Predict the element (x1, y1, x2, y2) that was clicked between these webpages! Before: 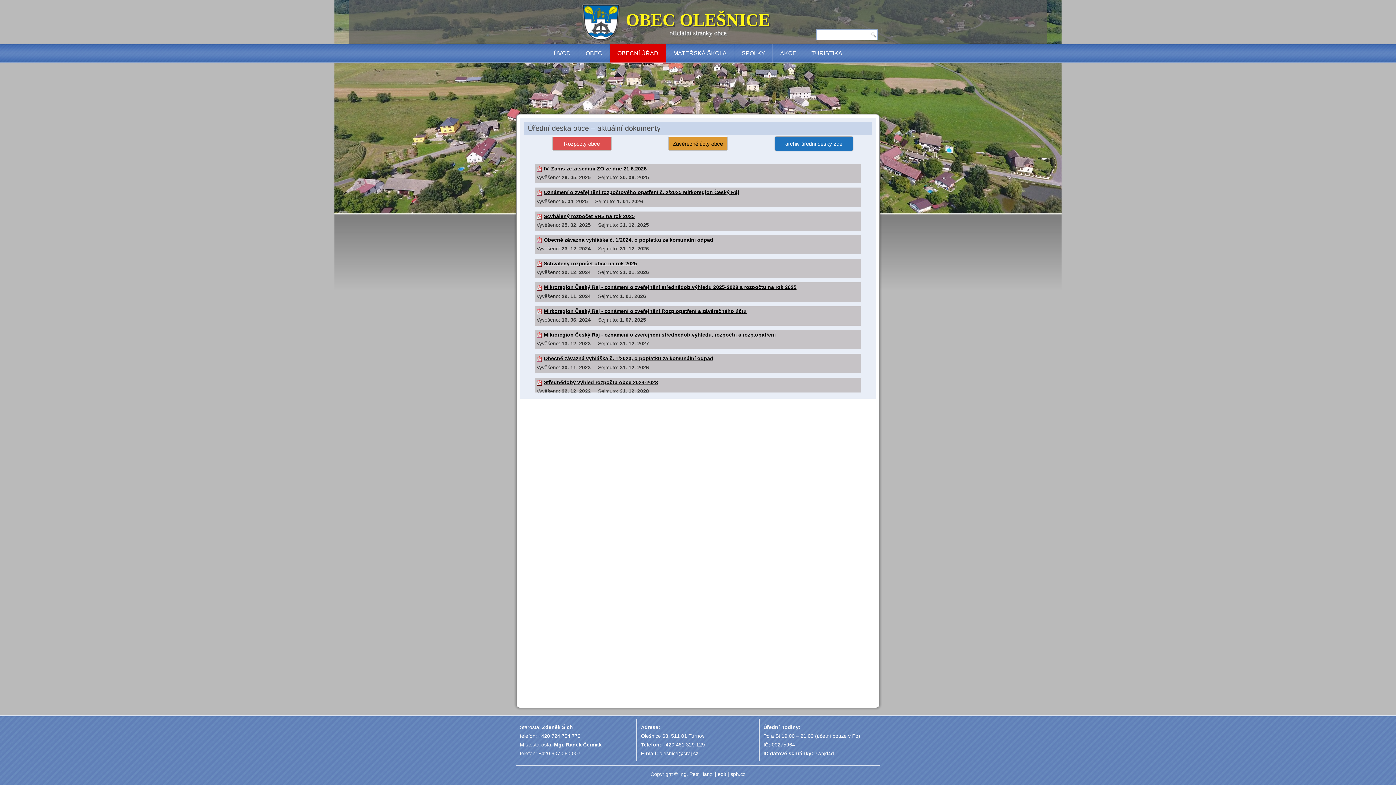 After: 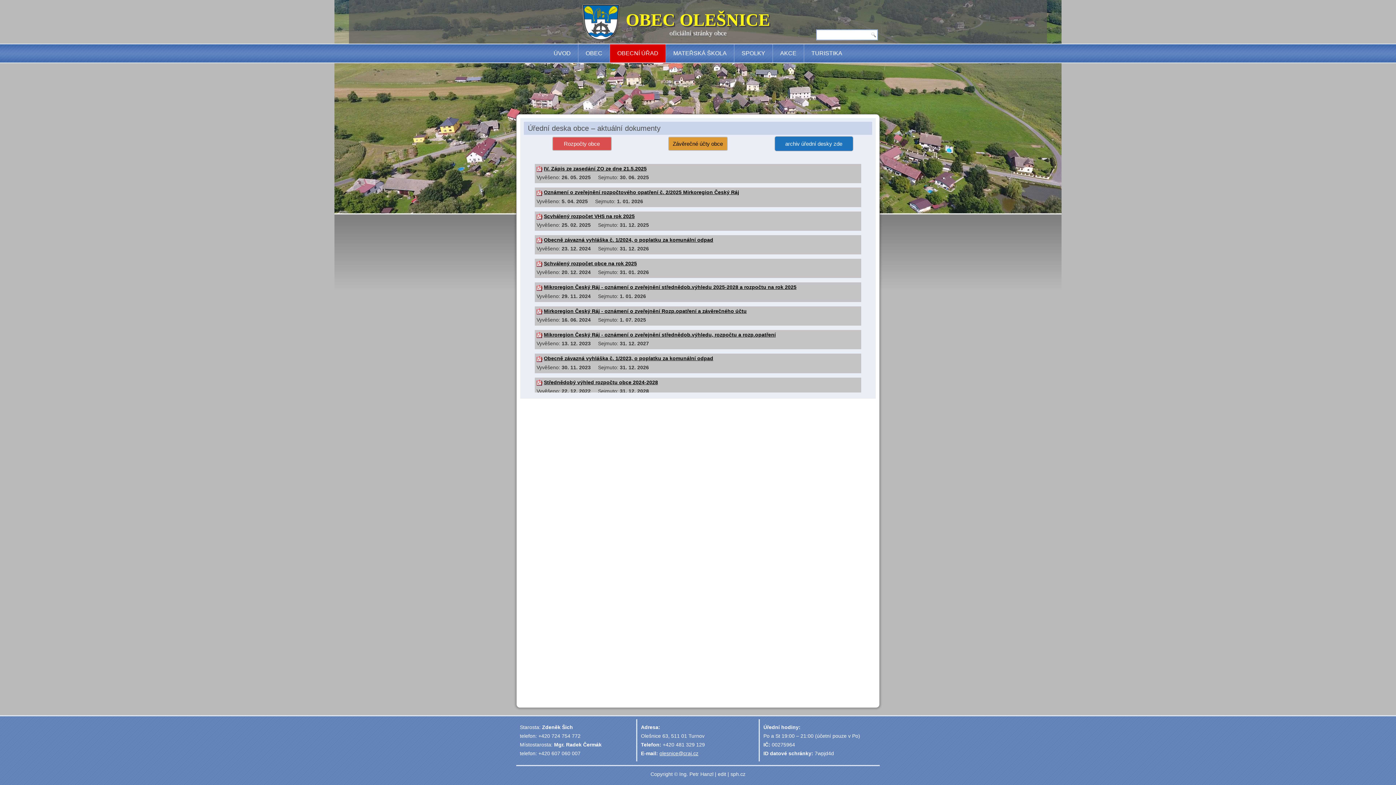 Action: label: olesnice@craj.cz bbox: (659, 750, 698, 756)